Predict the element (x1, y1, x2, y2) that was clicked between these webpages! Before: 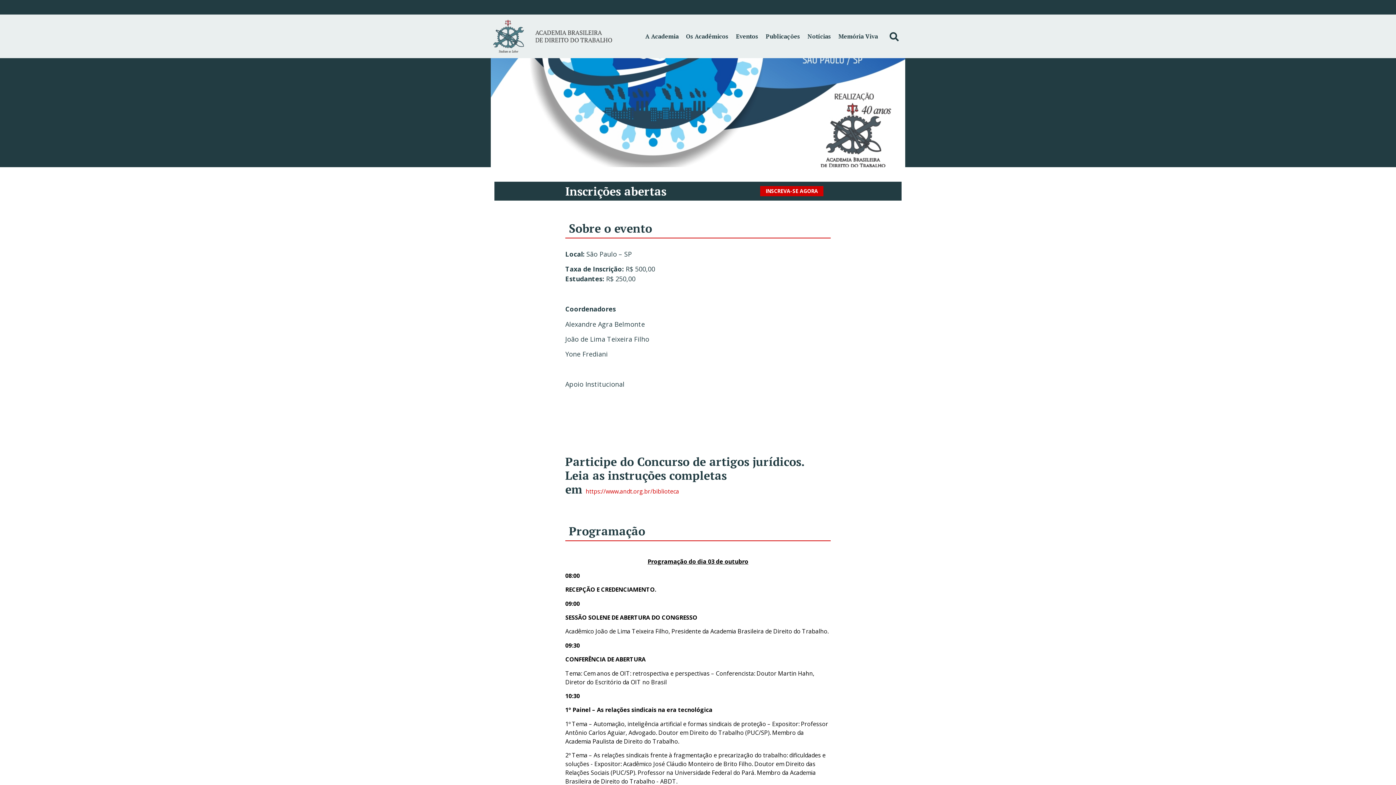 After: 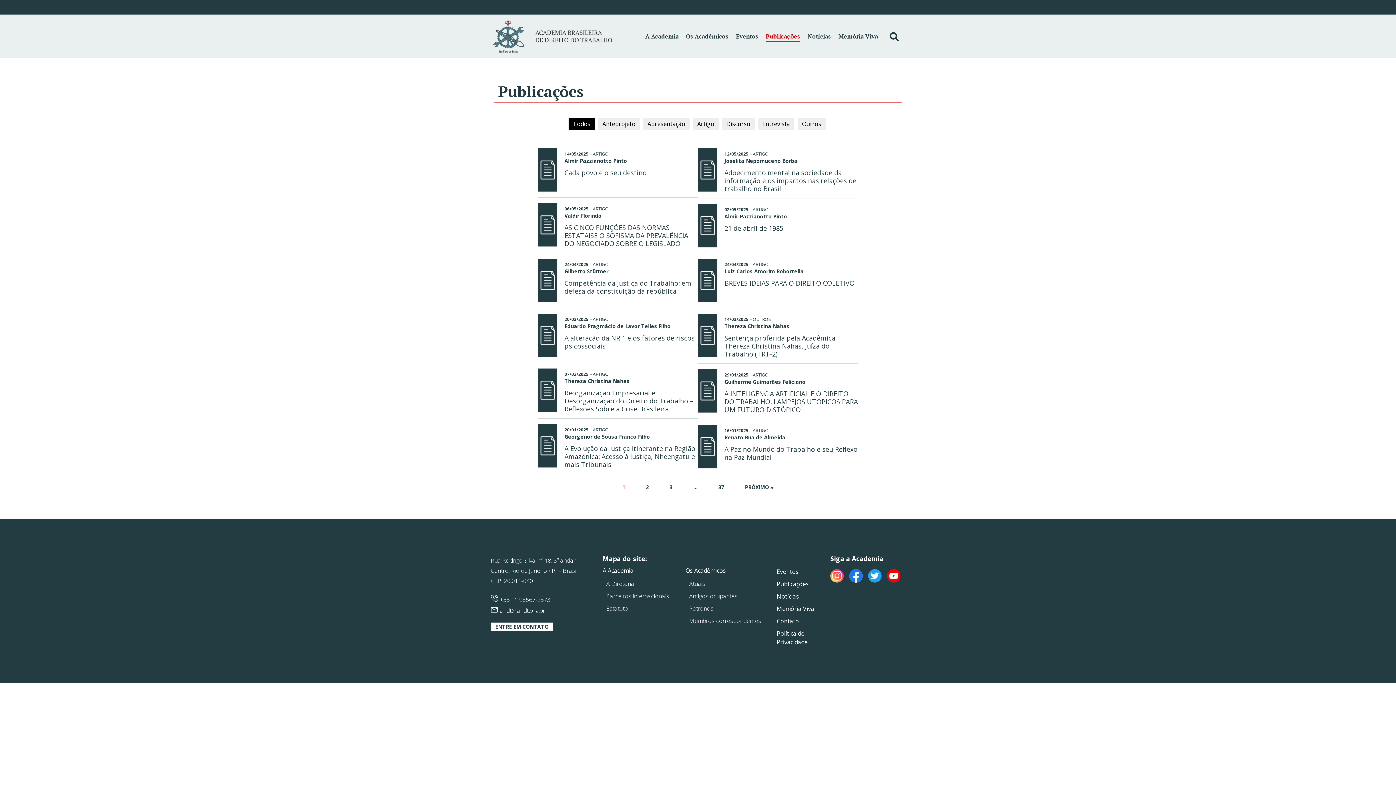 Action: label: Publicações bbox: (765, 30, 800, 41)